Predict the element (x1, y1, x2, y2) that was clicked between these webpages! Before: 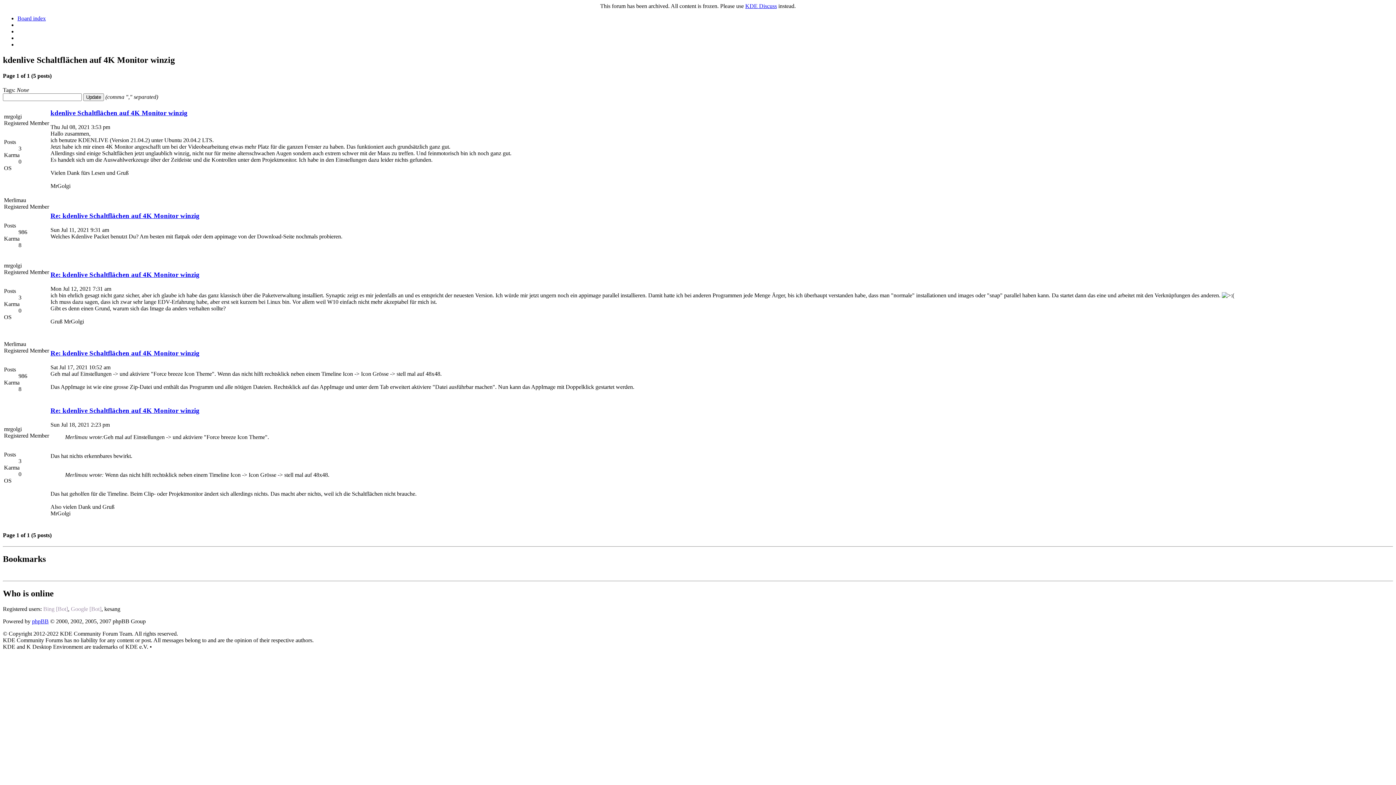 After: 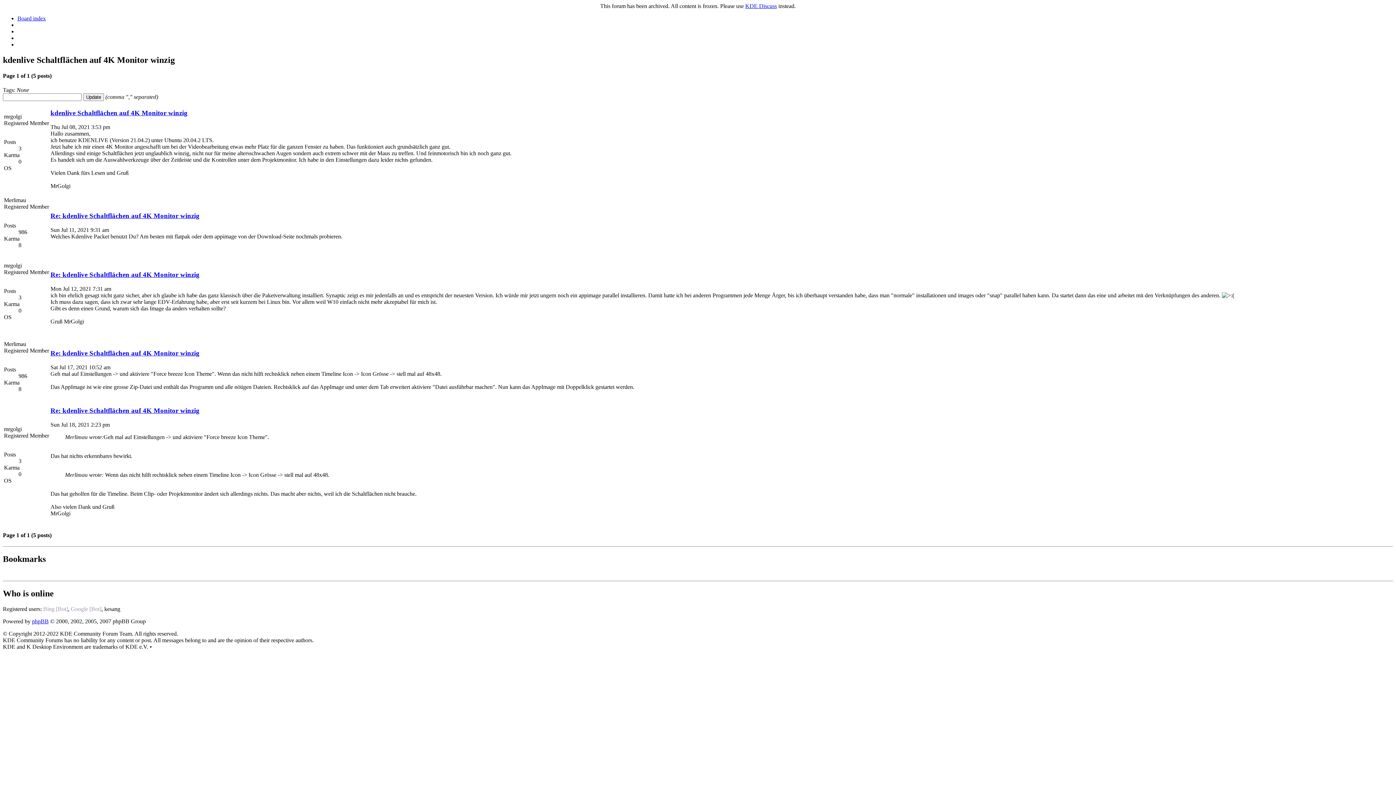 Action: label: Re: kdenlive Schaltflächen auf 4K Monitor winzig bbox: (50, 349, 199, 357)